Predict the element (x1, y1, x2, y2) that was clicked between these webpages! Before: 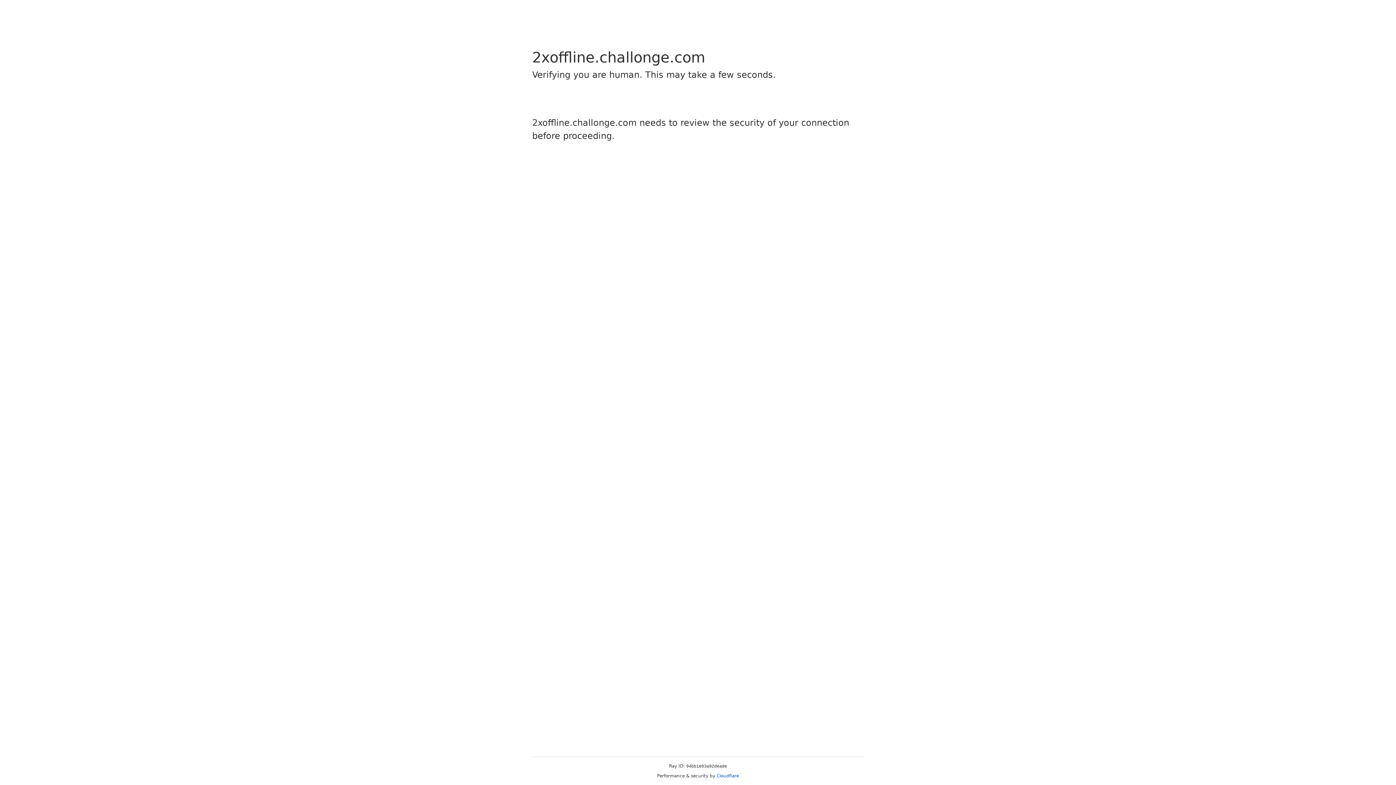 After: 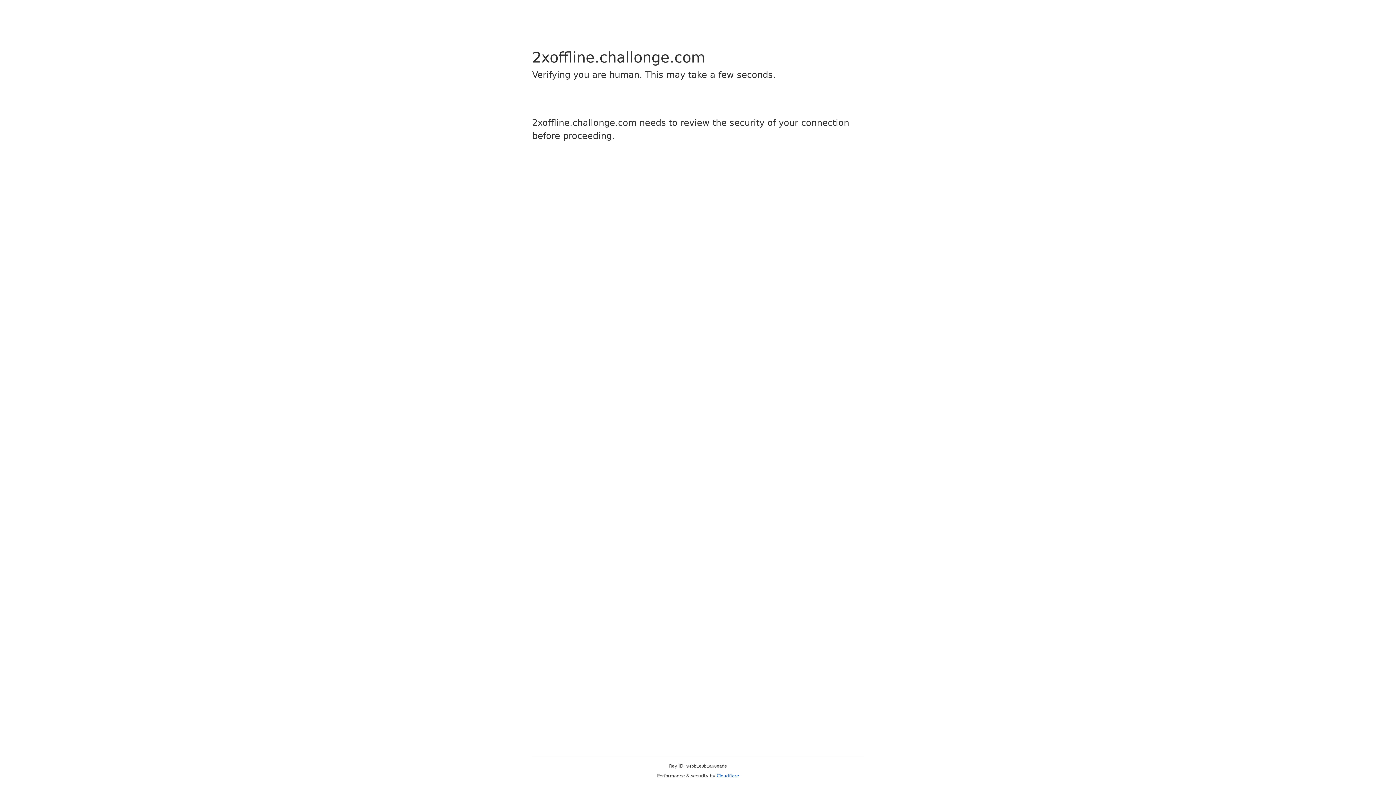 Action: label: Cloudflare bbox: (716, 773, 739, 778)